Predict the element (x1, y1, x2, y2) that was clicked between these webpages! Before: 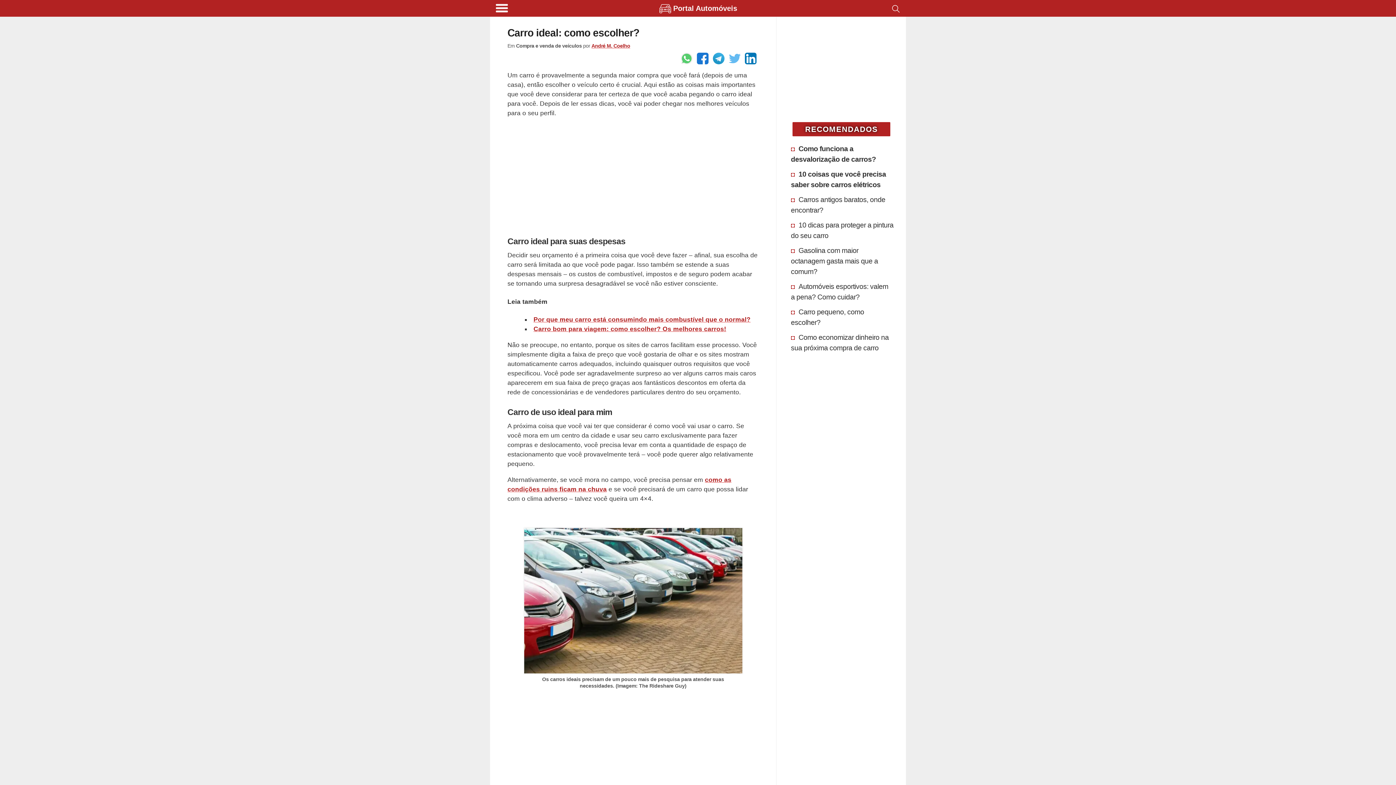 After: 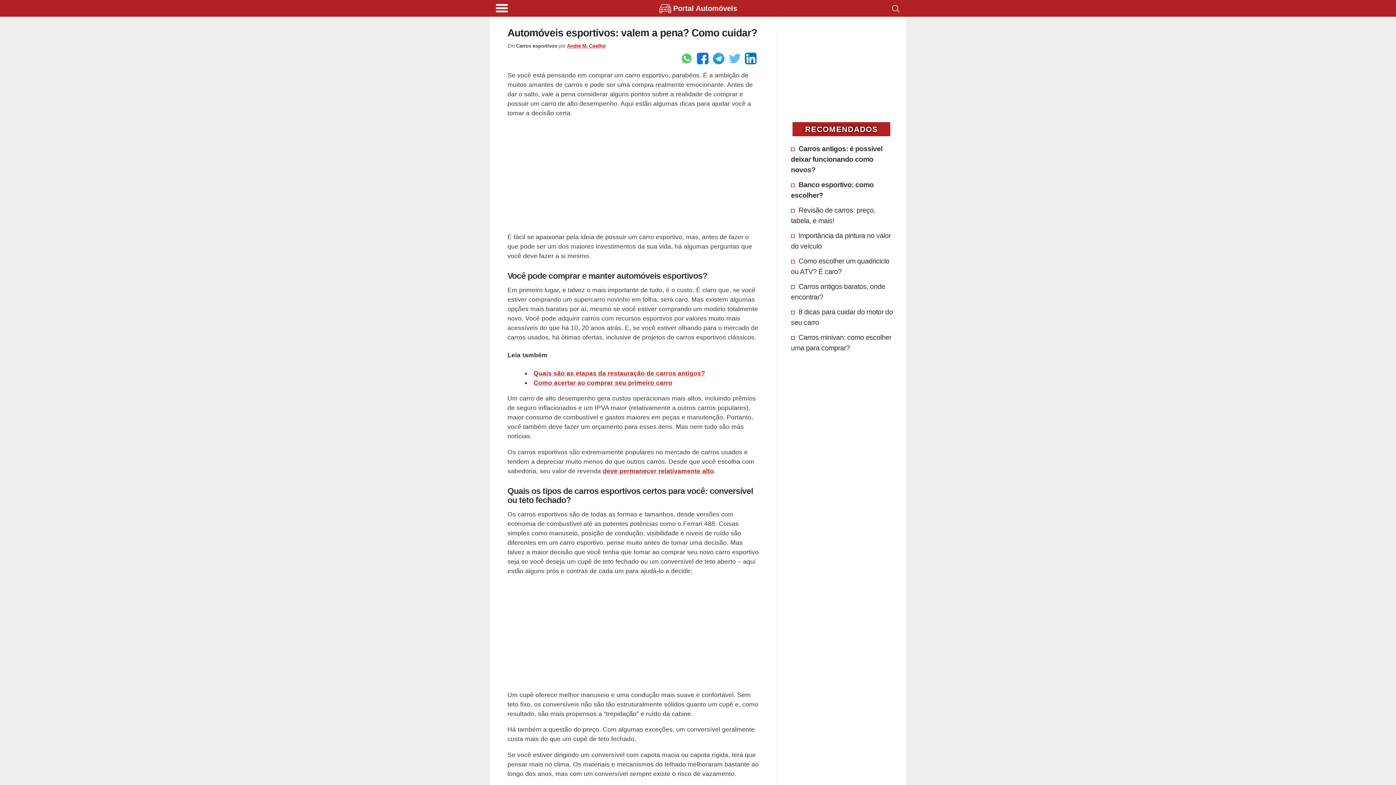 Action: bbox: (791, 281, 888, 302) label: Automóveis esportivos: valem a pena? Como cuidar?